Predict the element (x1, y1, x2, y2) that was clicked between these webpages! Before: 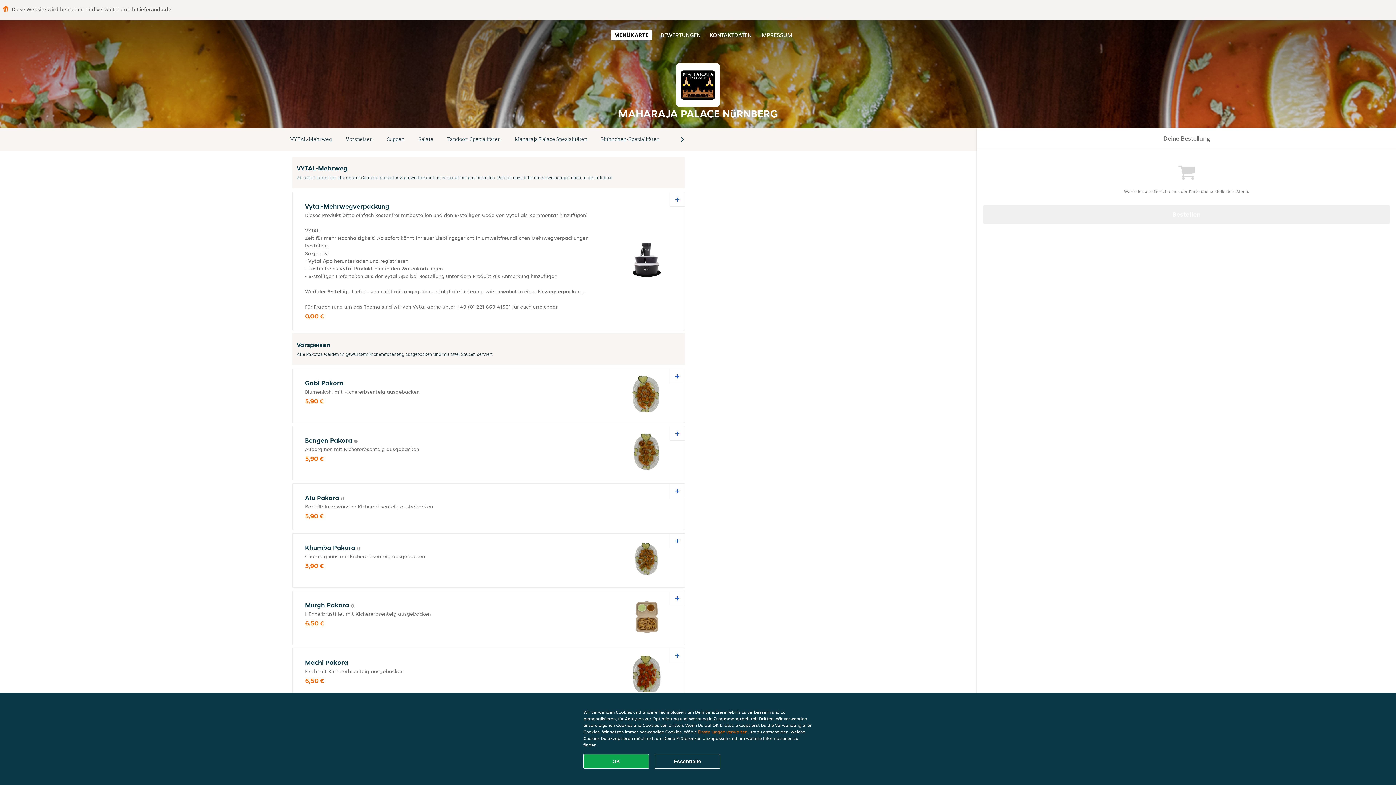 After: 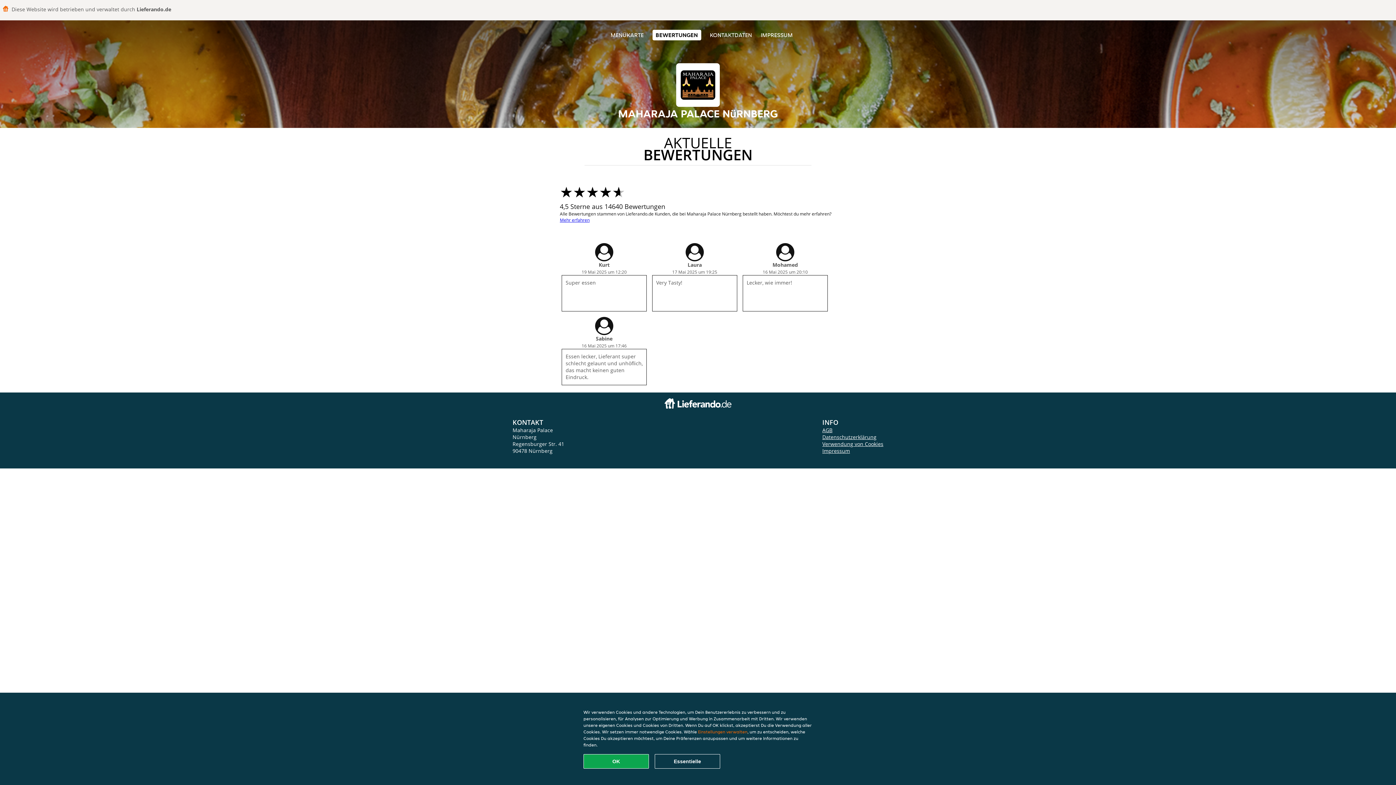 Action: label: BEWERTUNGEN bbox: (660, 31, 700, 38)